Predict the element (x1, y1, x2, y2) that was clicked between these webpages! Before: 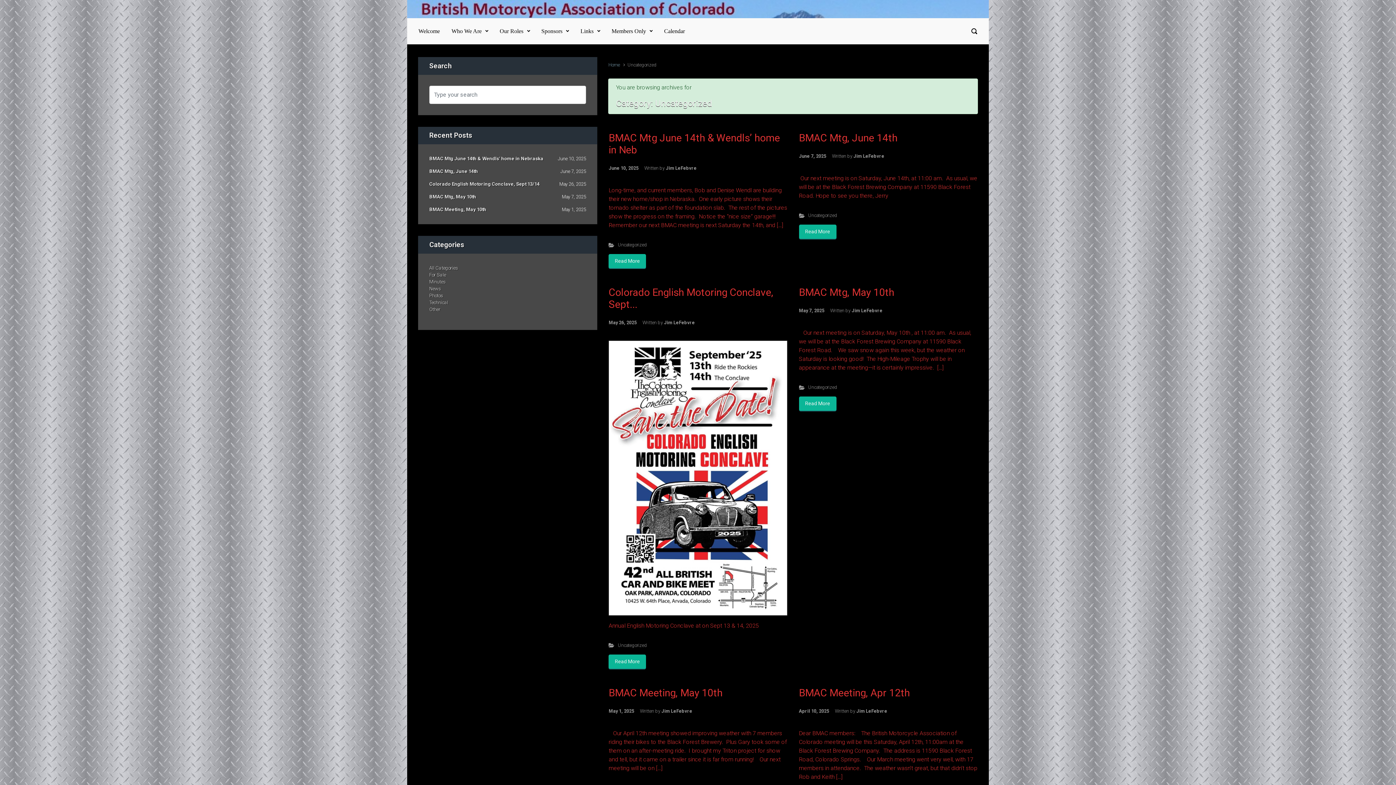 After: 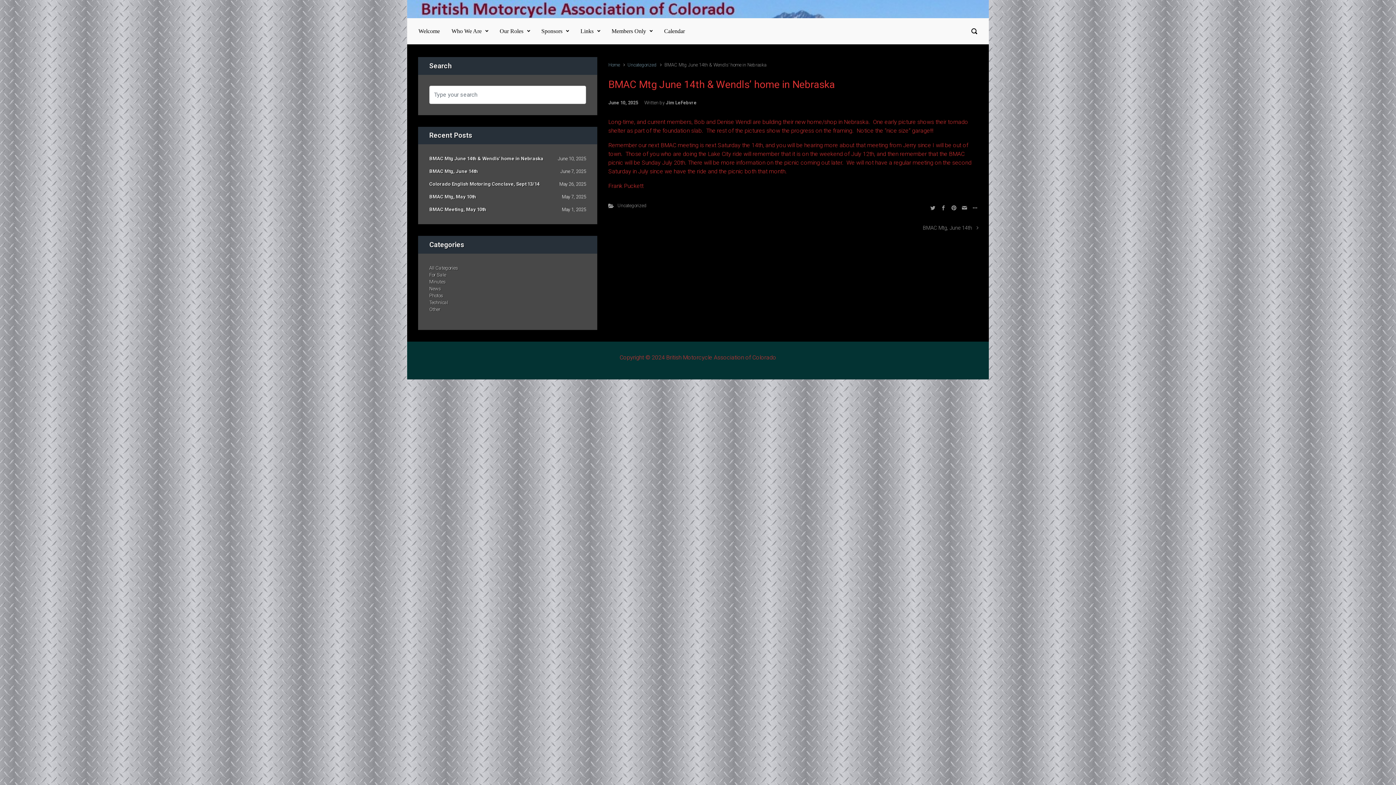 Action: label: June 10, 2025 bbox: (608, 165, 644, 170)